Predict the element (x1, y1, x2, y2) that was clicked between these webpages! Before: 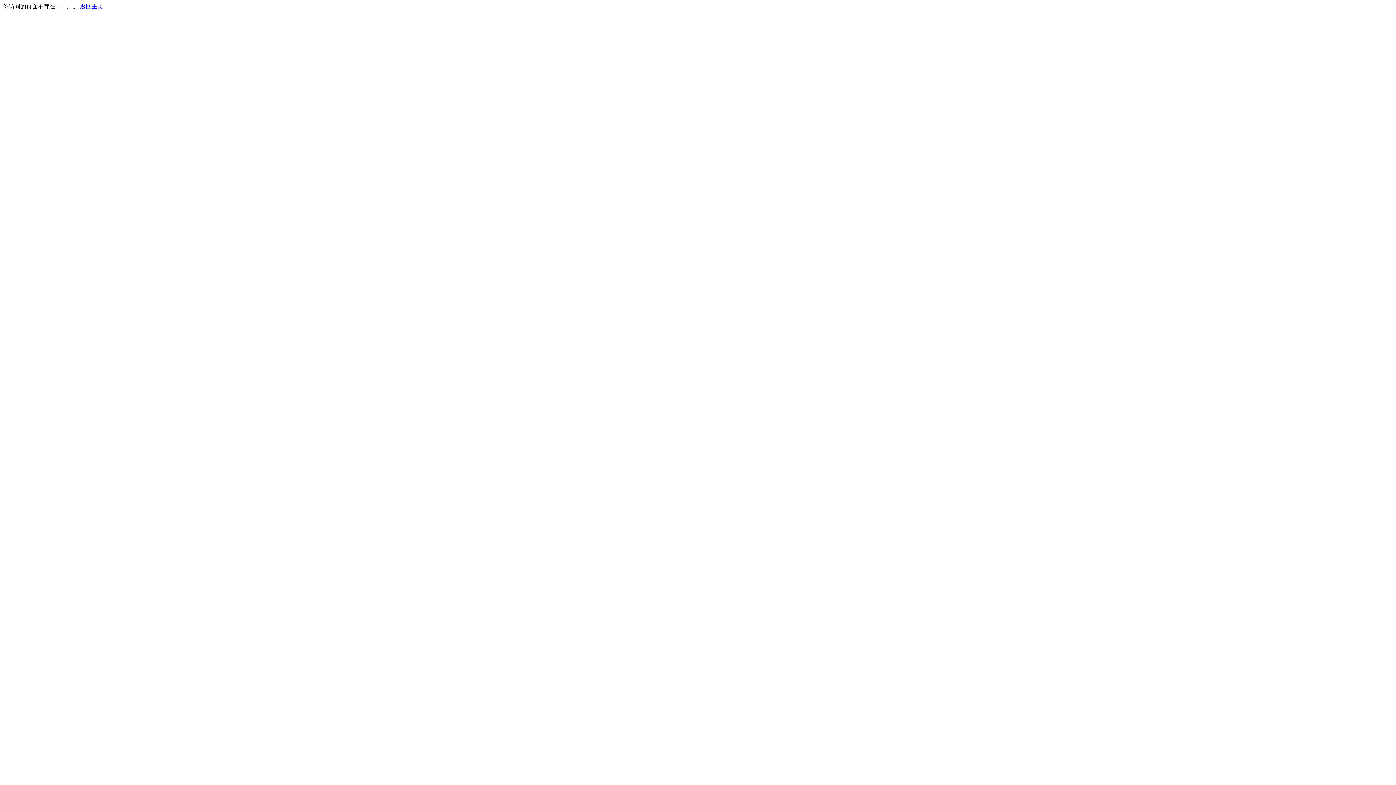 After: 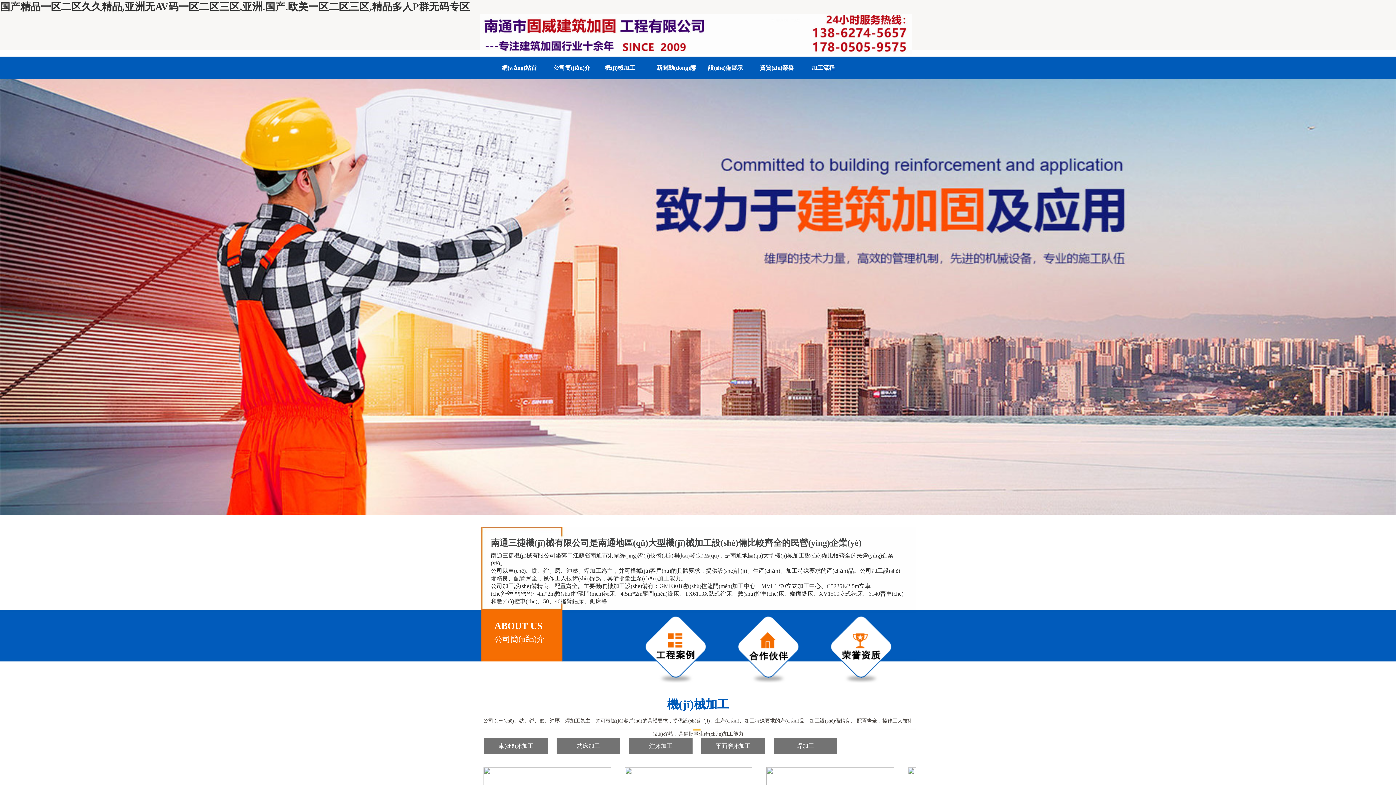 Action: label: 返回主页 bbox: (80, 3, 103, 9)